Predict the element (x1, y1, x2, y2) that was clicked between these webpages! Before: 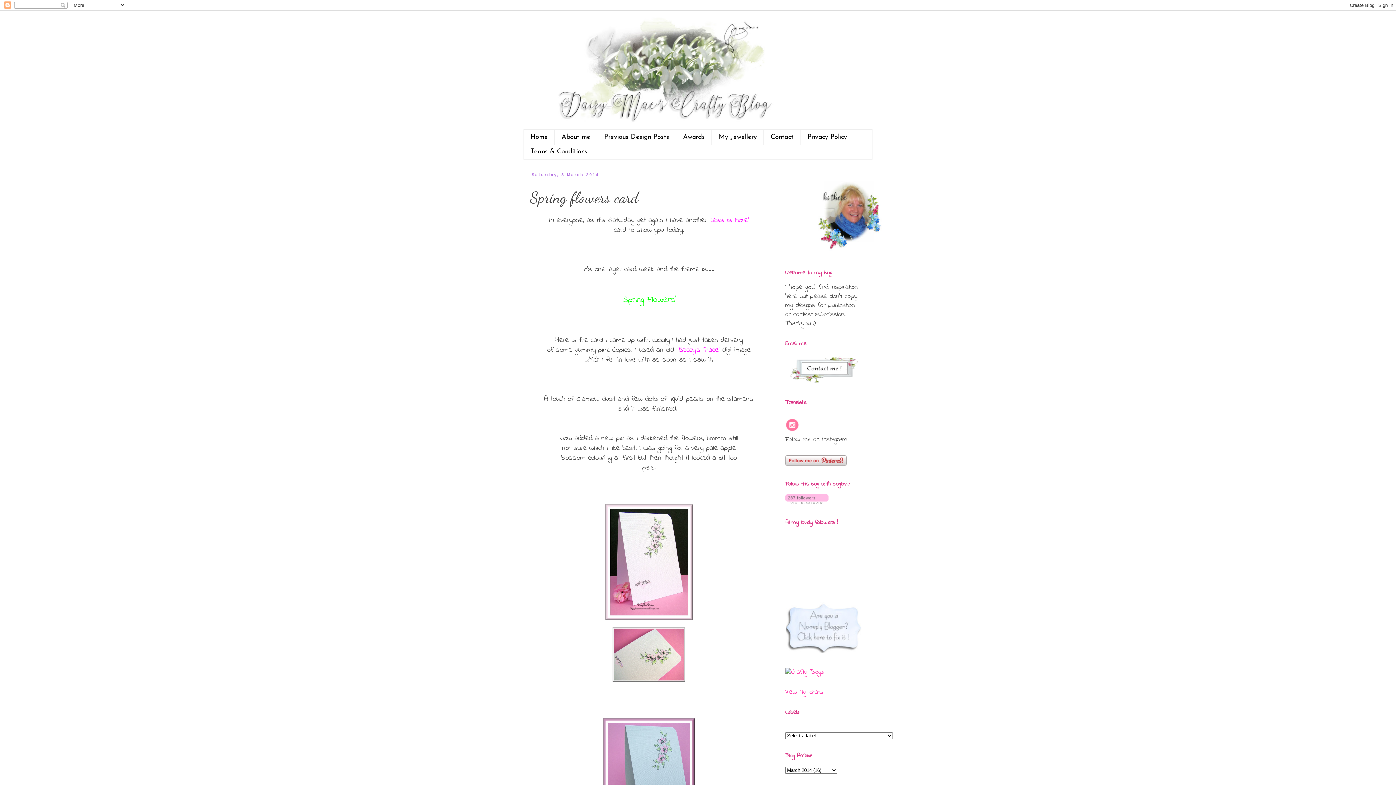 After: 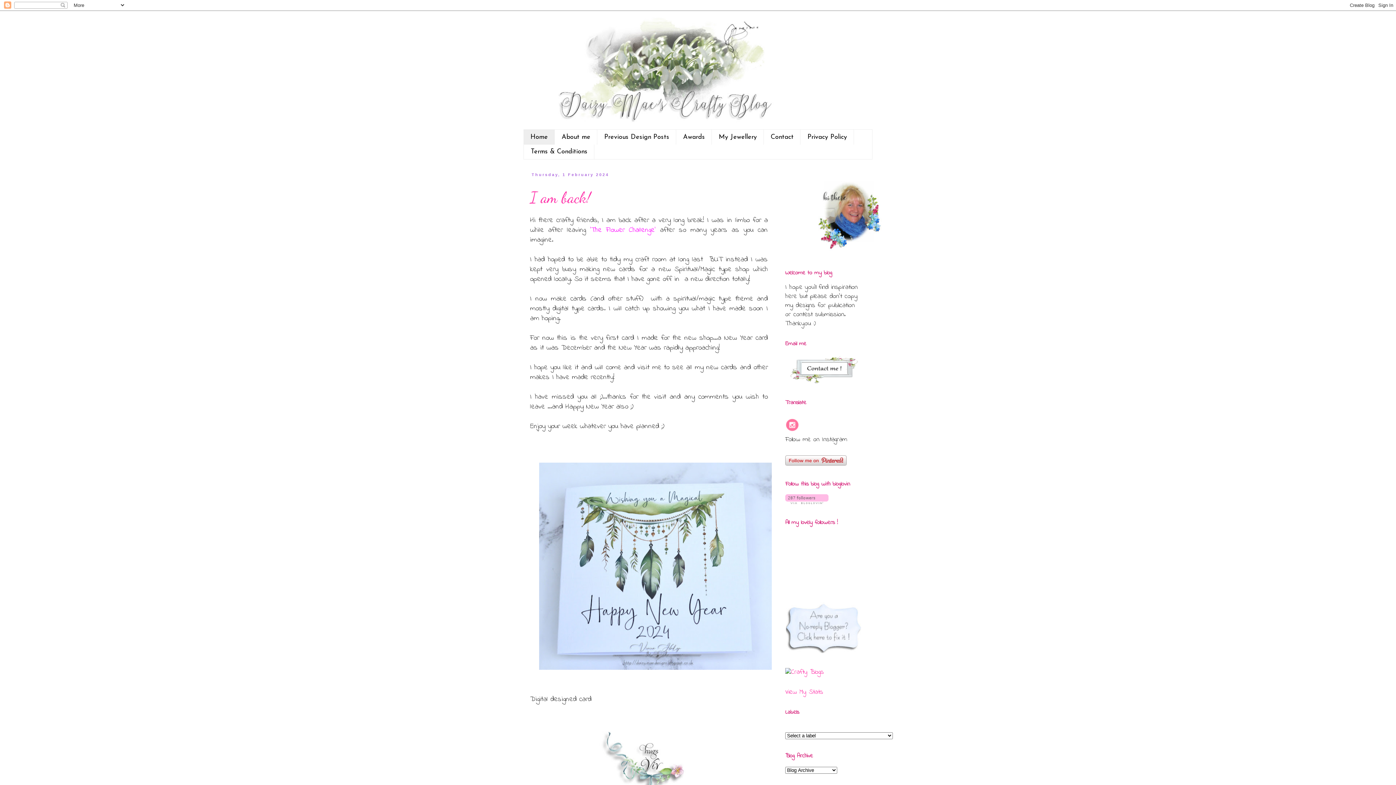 Action: label: Home bbox: (524, 129, 554, 144)